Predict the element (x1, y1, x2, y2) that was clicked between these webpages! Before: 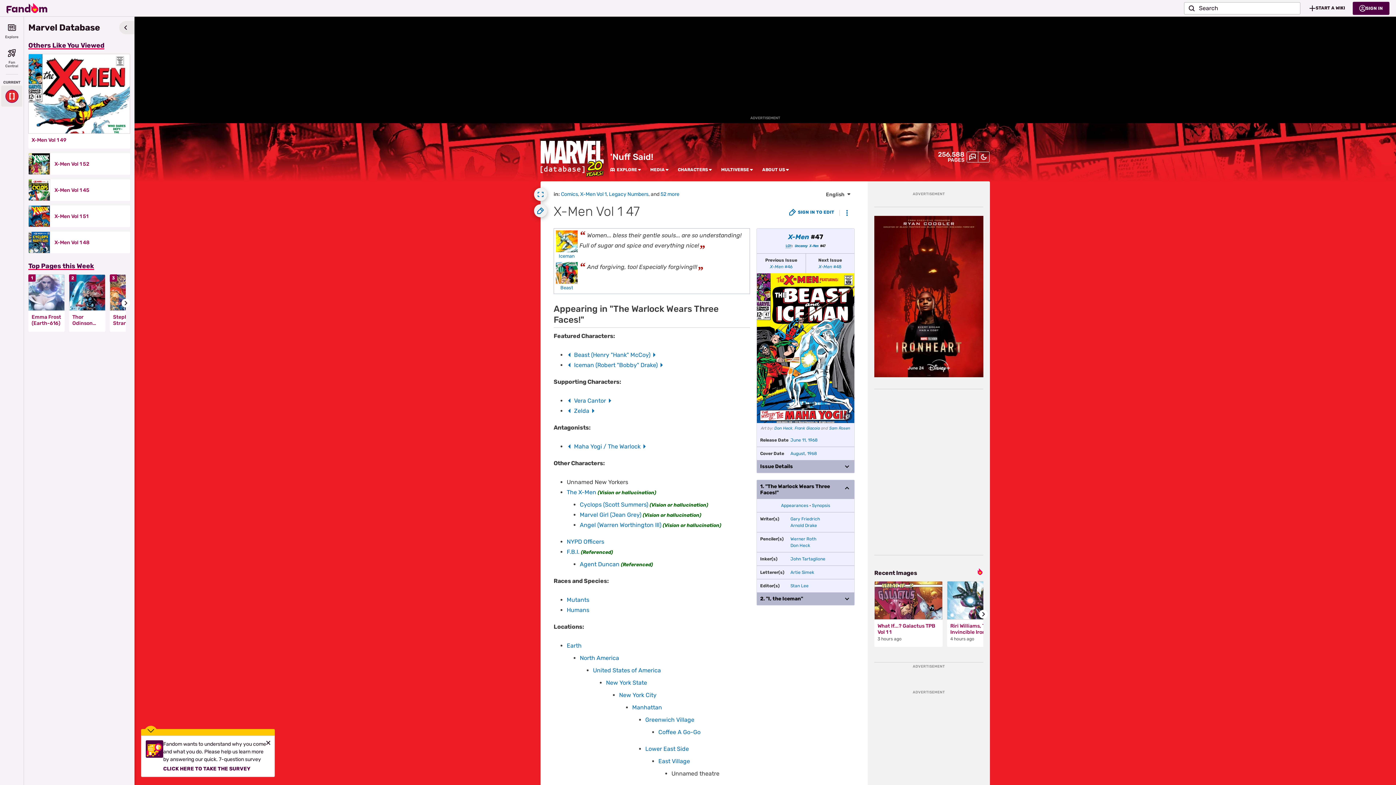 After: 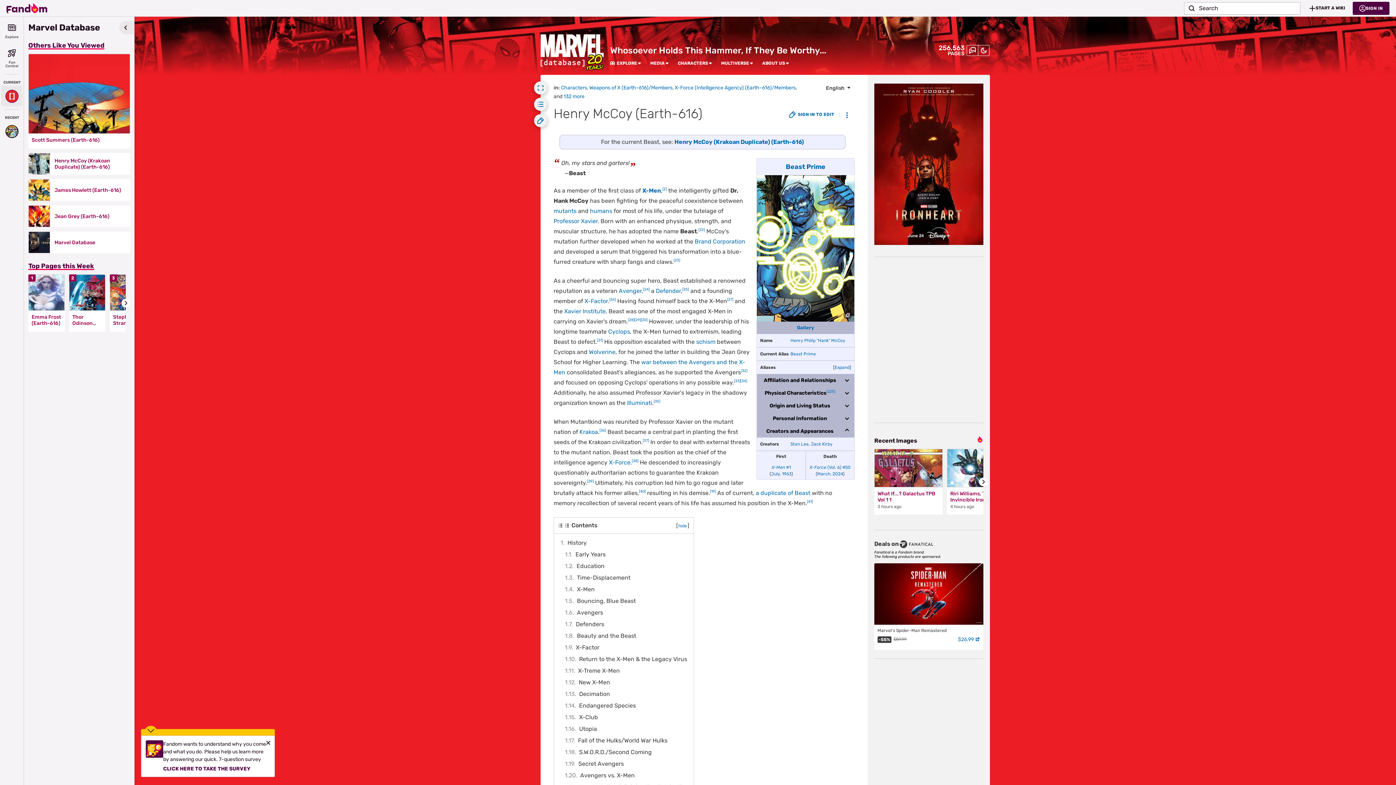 Action: bbox: (574, 351, 650, 358) label: Beast (Henry "Hank" McCoy)